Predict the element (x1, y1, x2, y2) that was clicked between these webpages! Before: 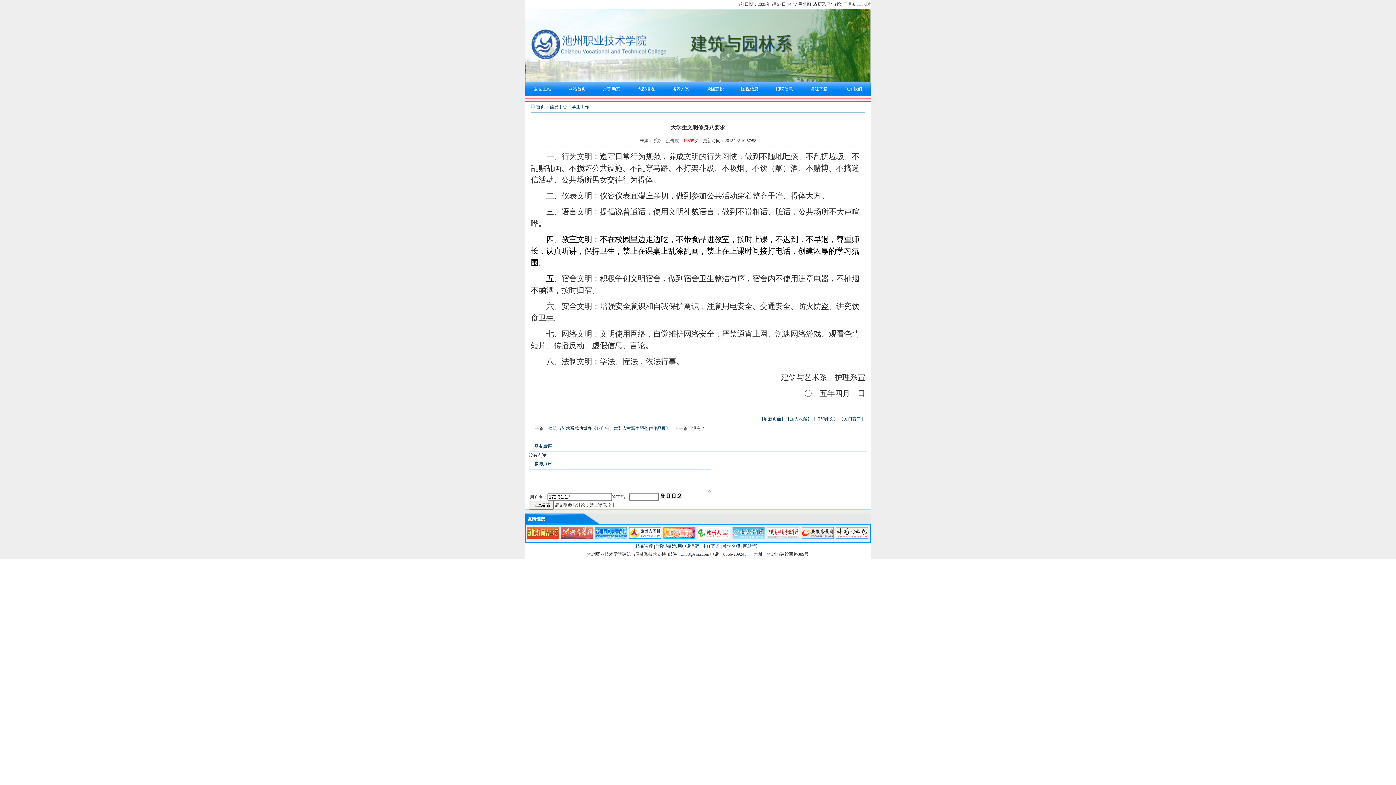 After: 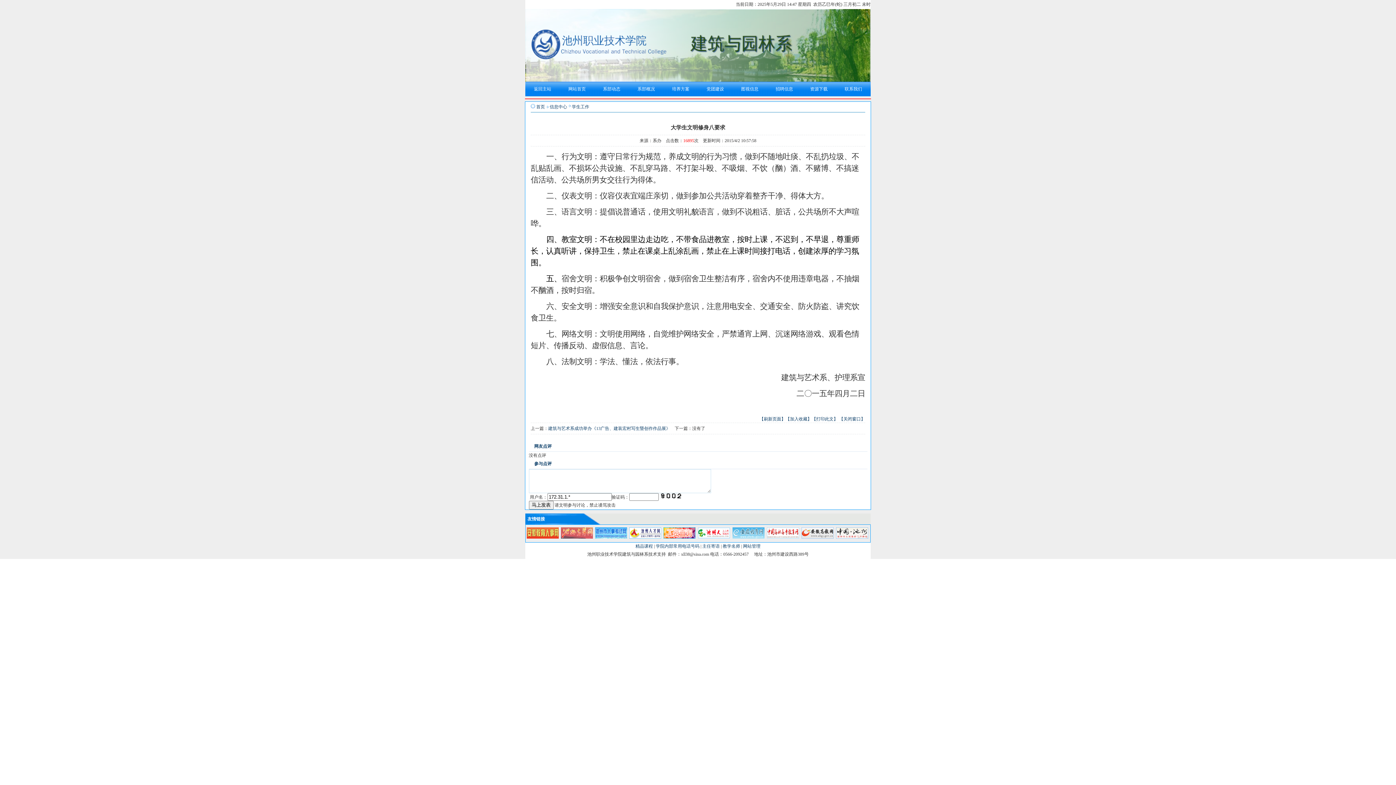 Action: bbox: (561, 534, 593, 540)